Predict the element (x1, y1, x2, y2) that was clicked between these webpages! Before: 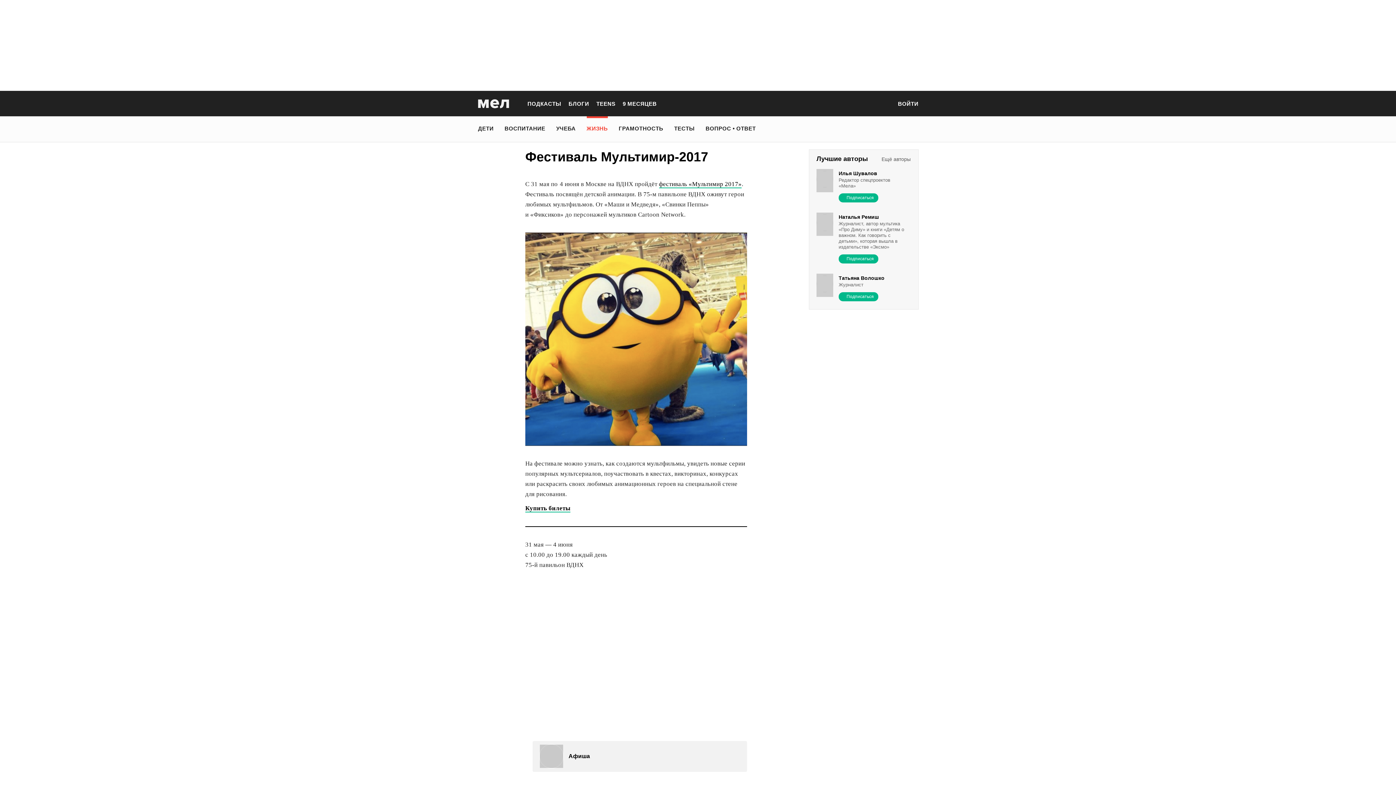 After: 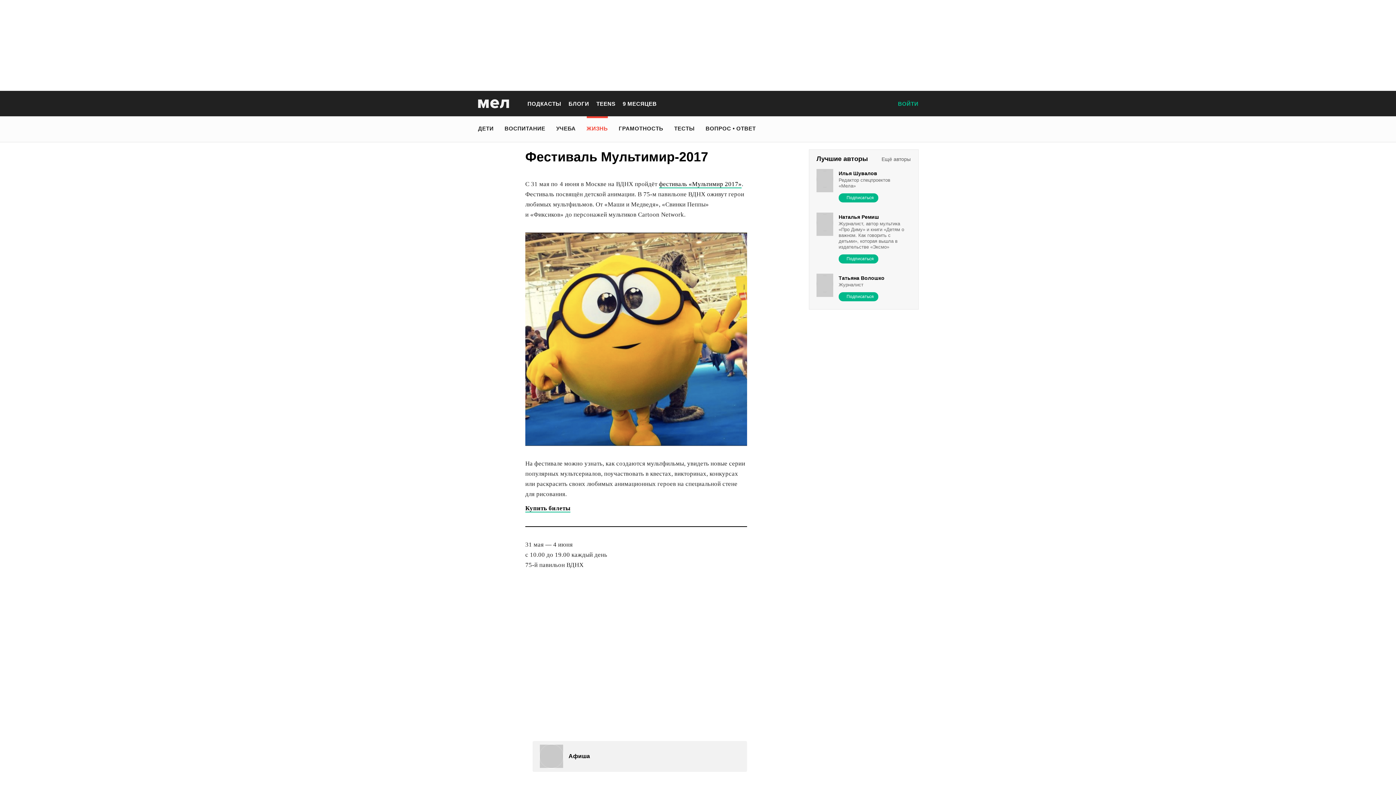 Action: bbox: (898, 100, 918, 107) label: ВОЙТИ